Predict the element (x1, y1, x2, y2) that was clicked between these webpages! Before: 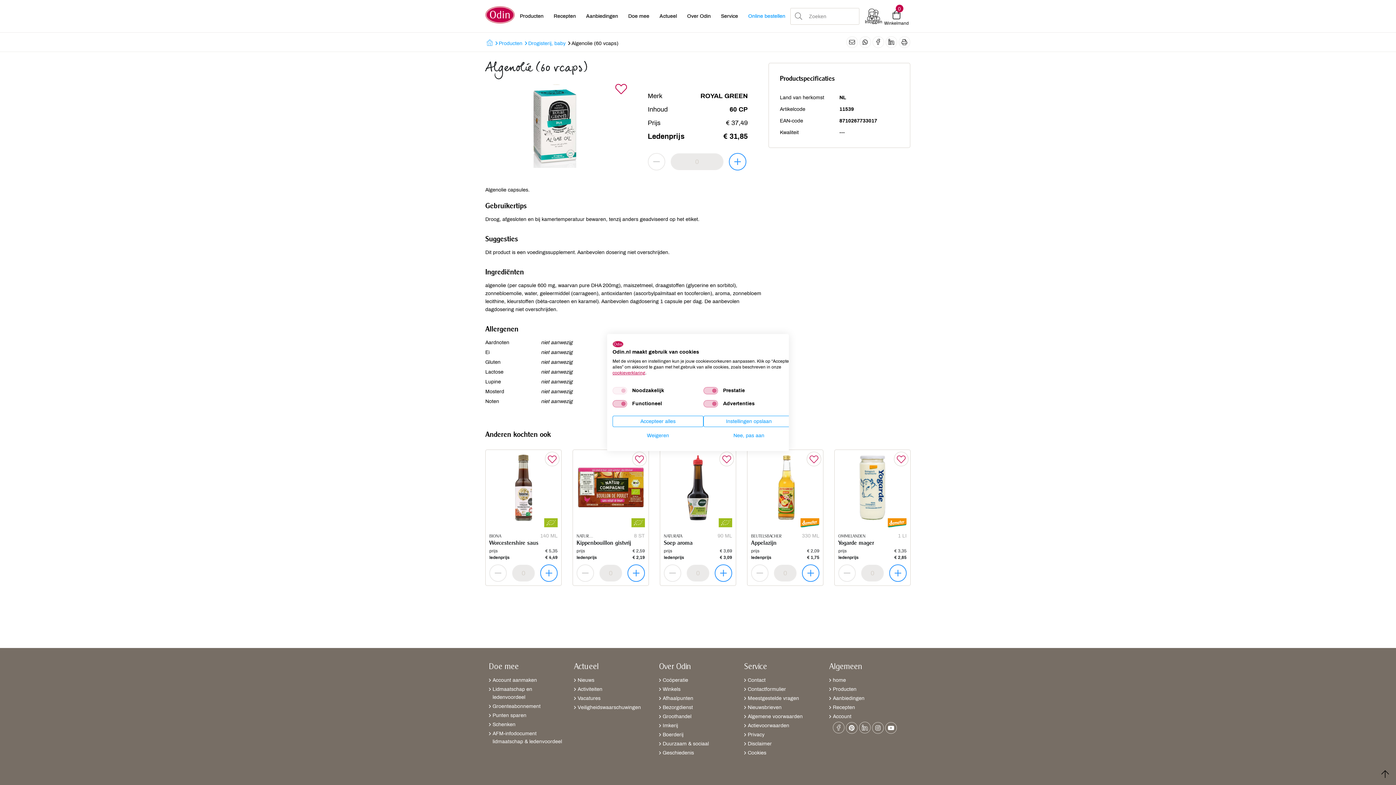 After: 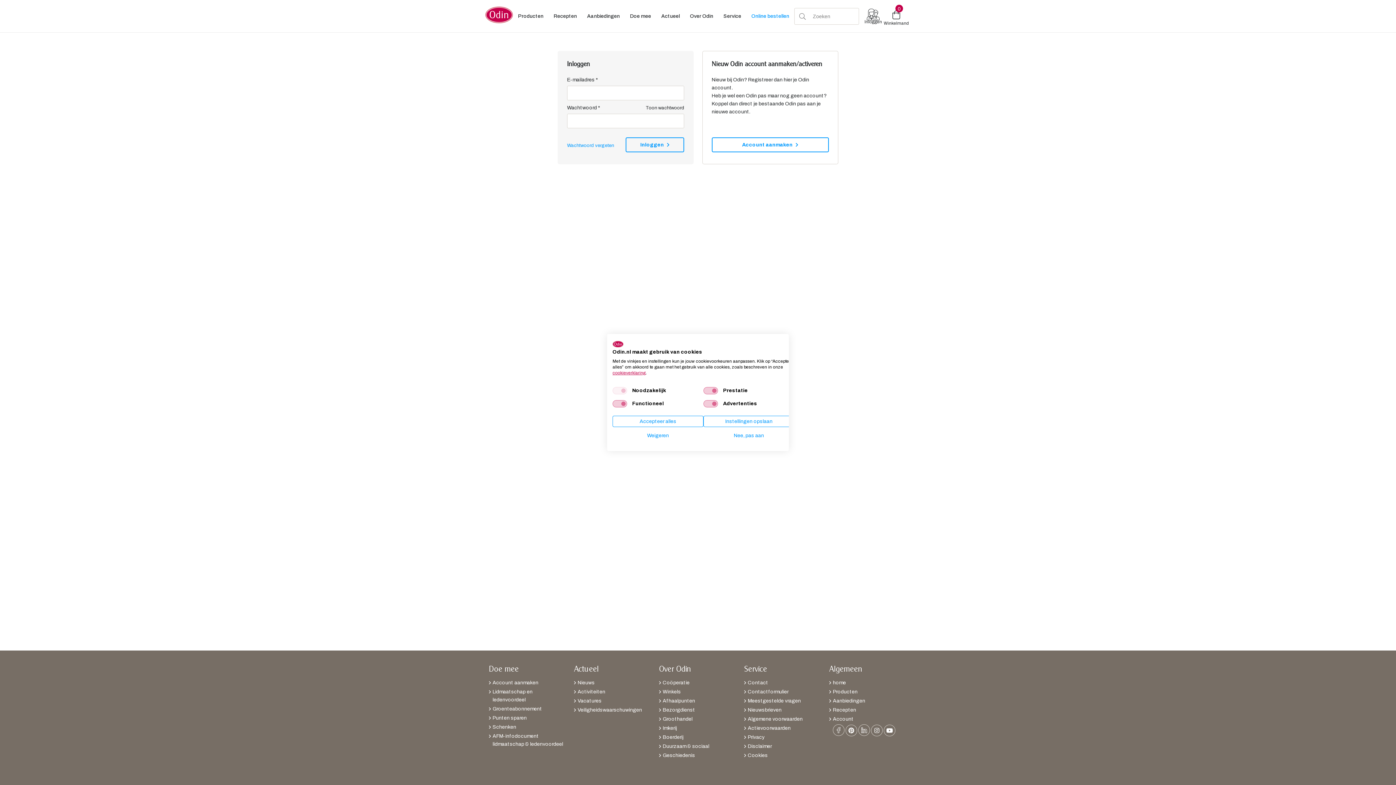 Action: bbox: (865, 10, 882, 25) label: Inloggen